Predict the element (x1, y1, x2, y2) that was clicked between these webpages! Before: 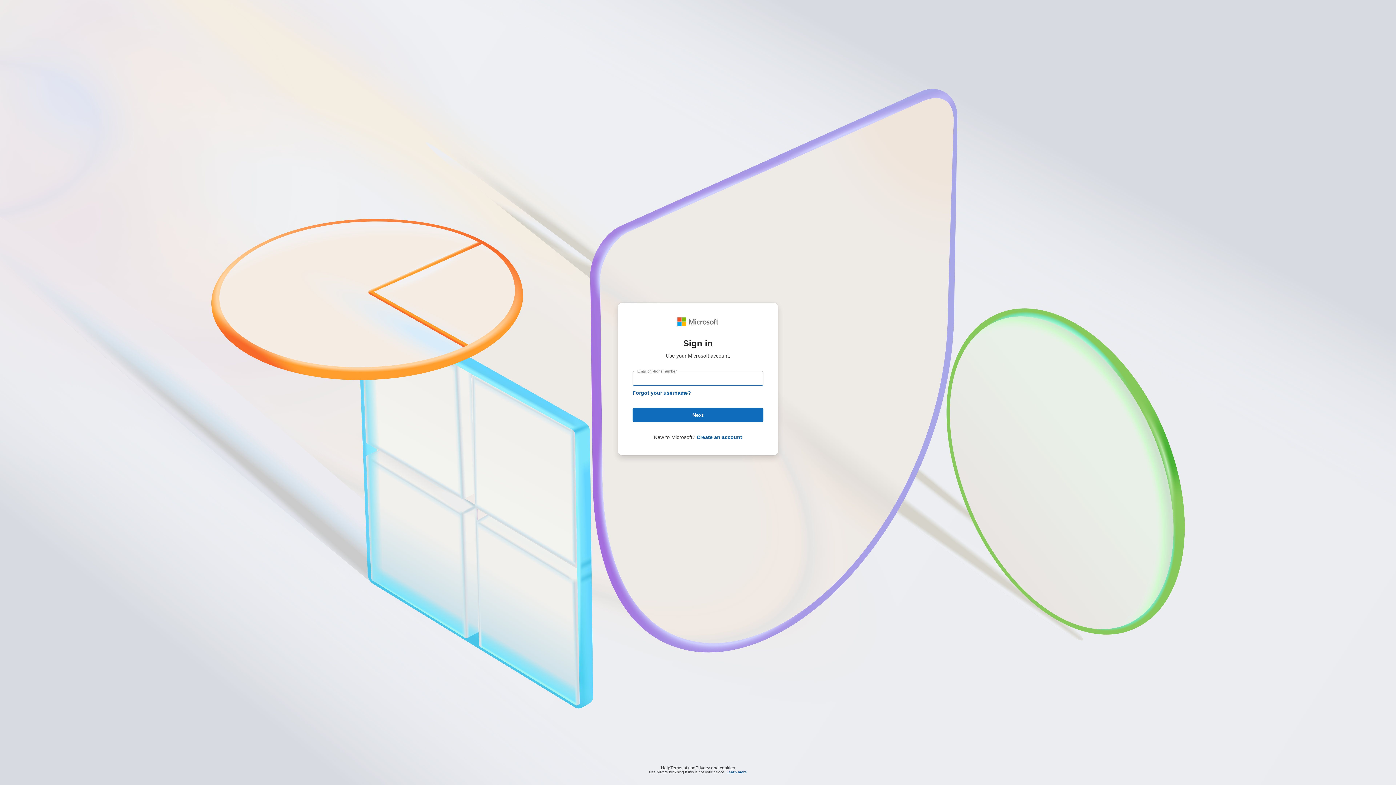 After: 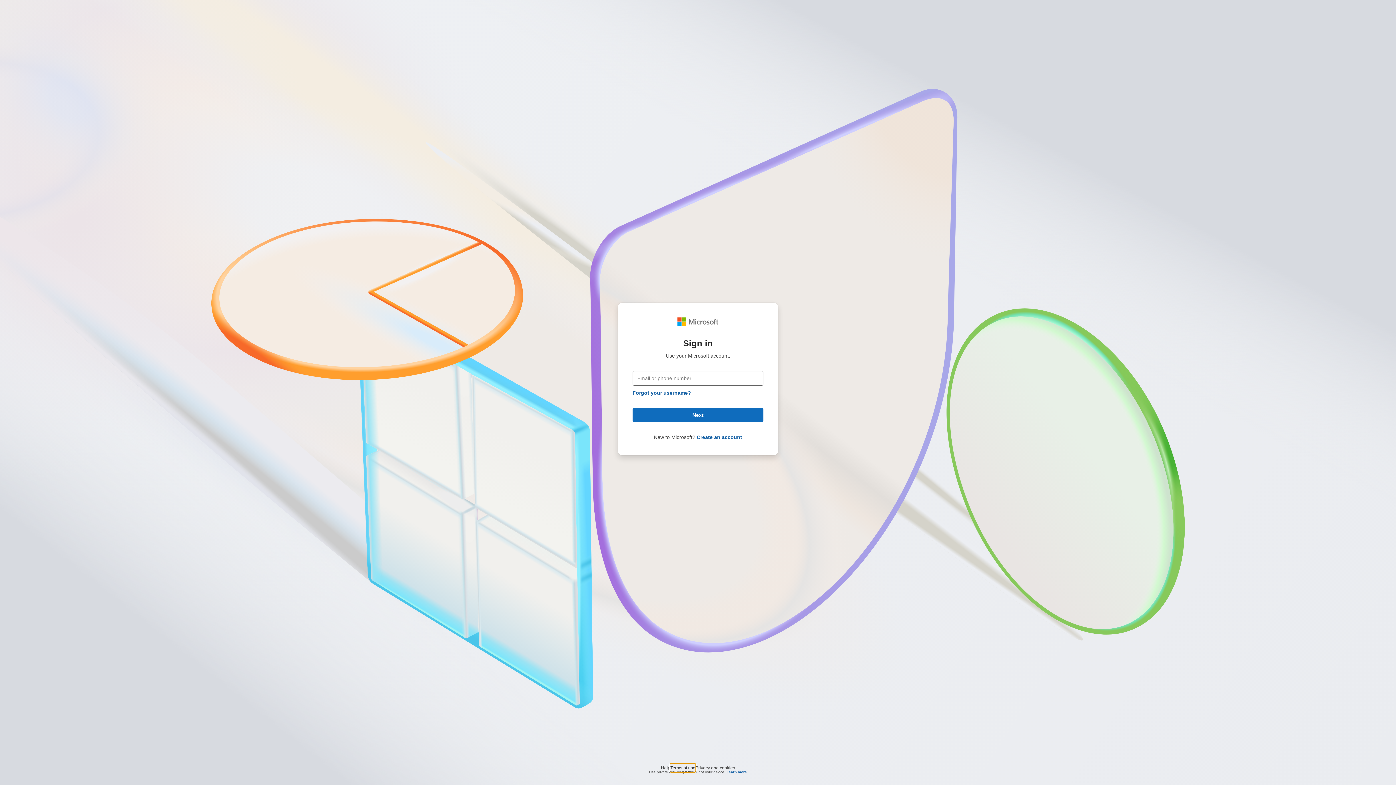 Action: bbox: (670, 764, 695, 768) label: Terms of use